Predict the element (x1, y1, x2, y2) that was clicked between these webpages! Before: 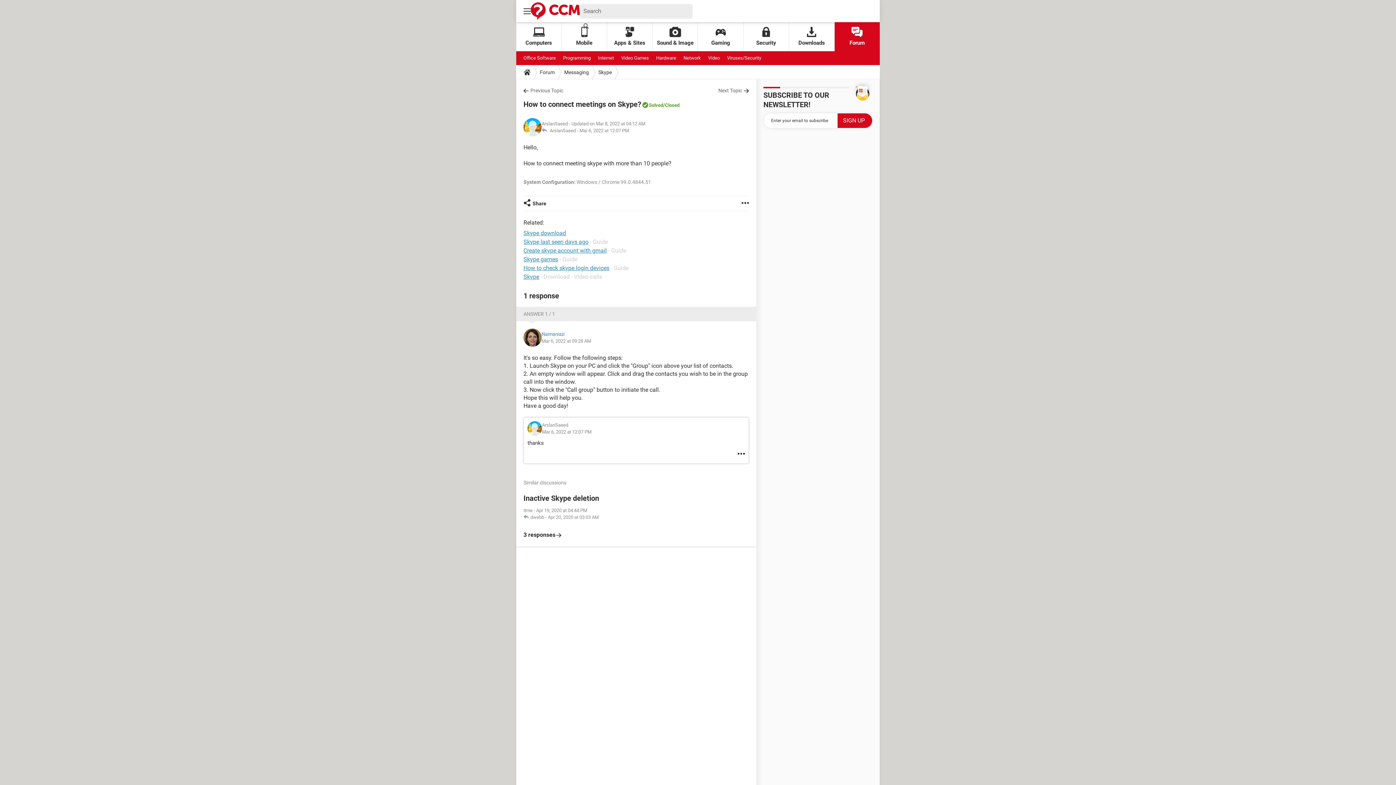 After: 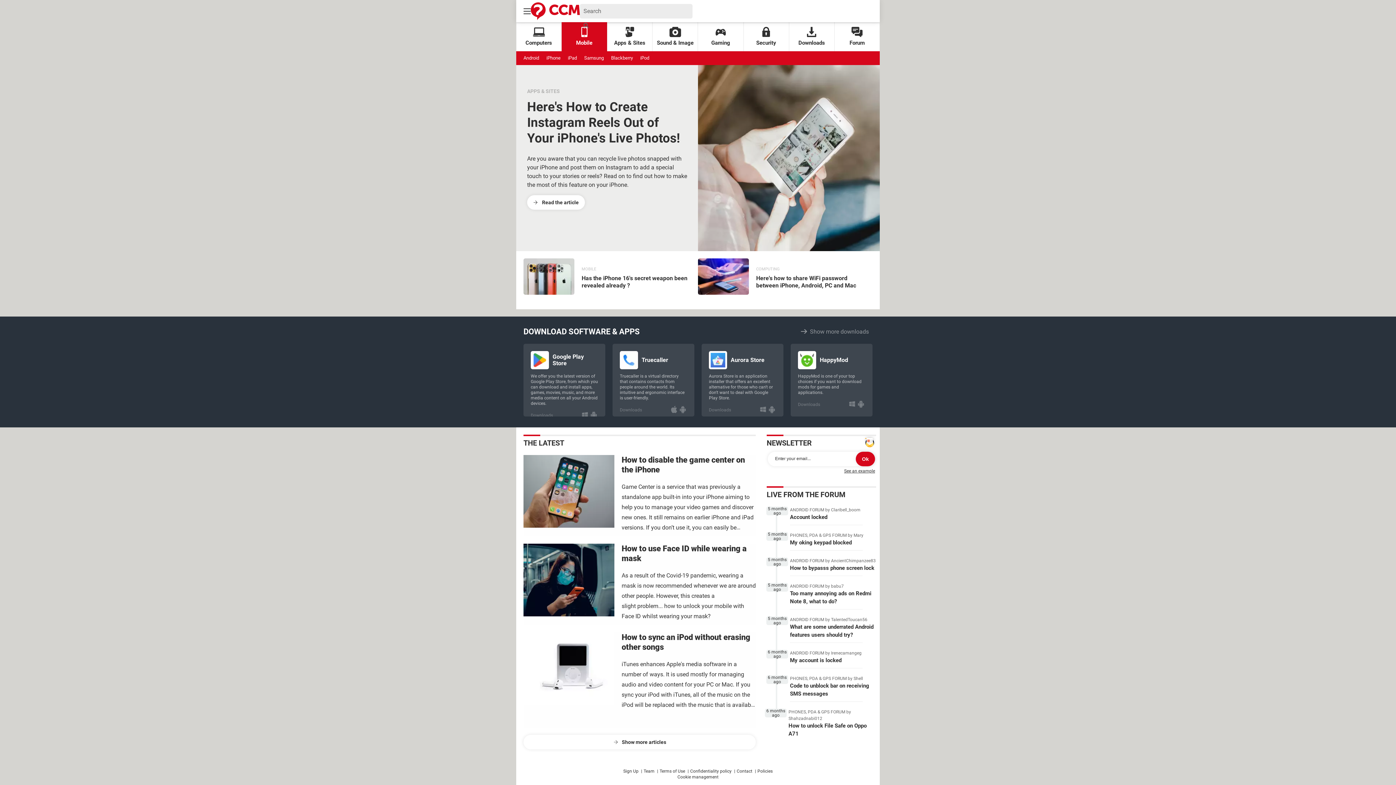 Action: label: Mobile bbox: (561, 22, 607, 51)